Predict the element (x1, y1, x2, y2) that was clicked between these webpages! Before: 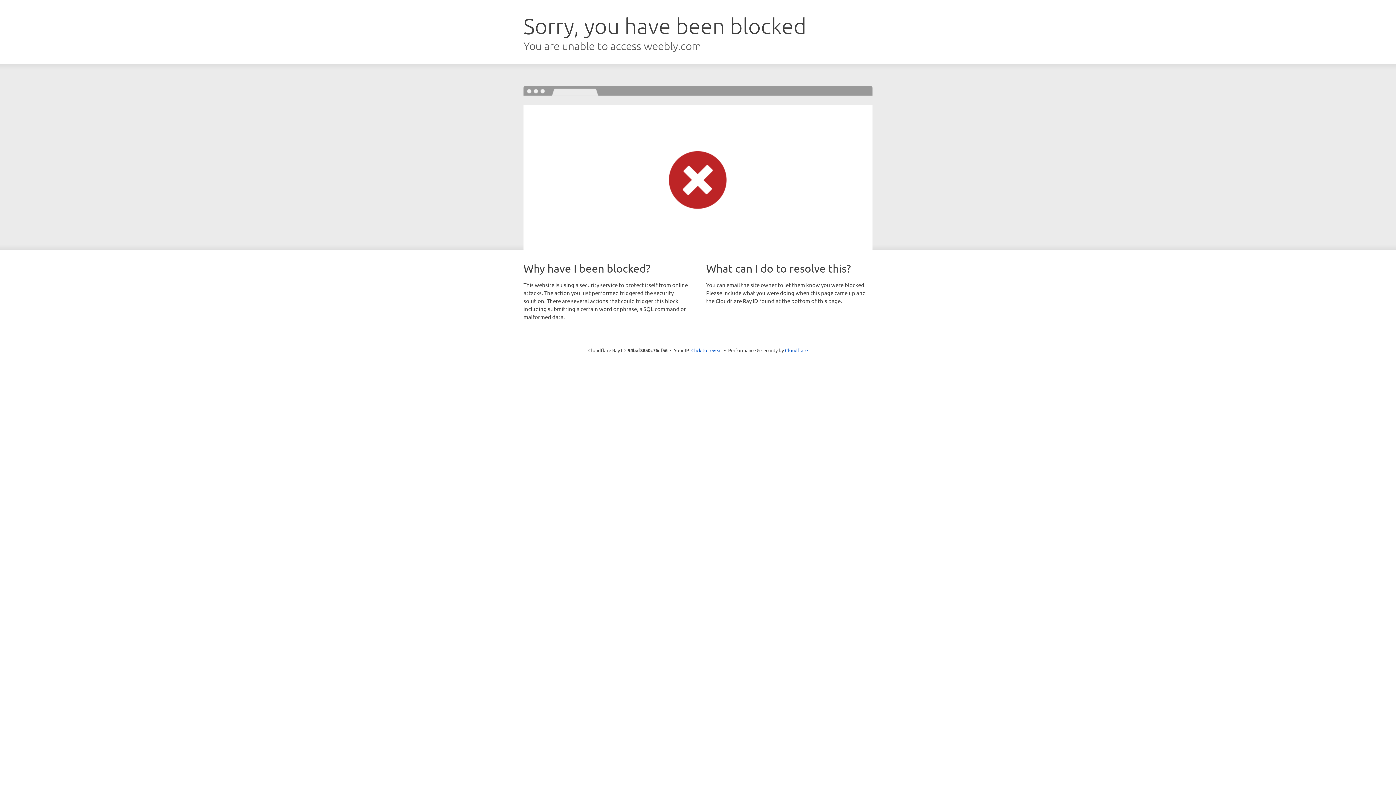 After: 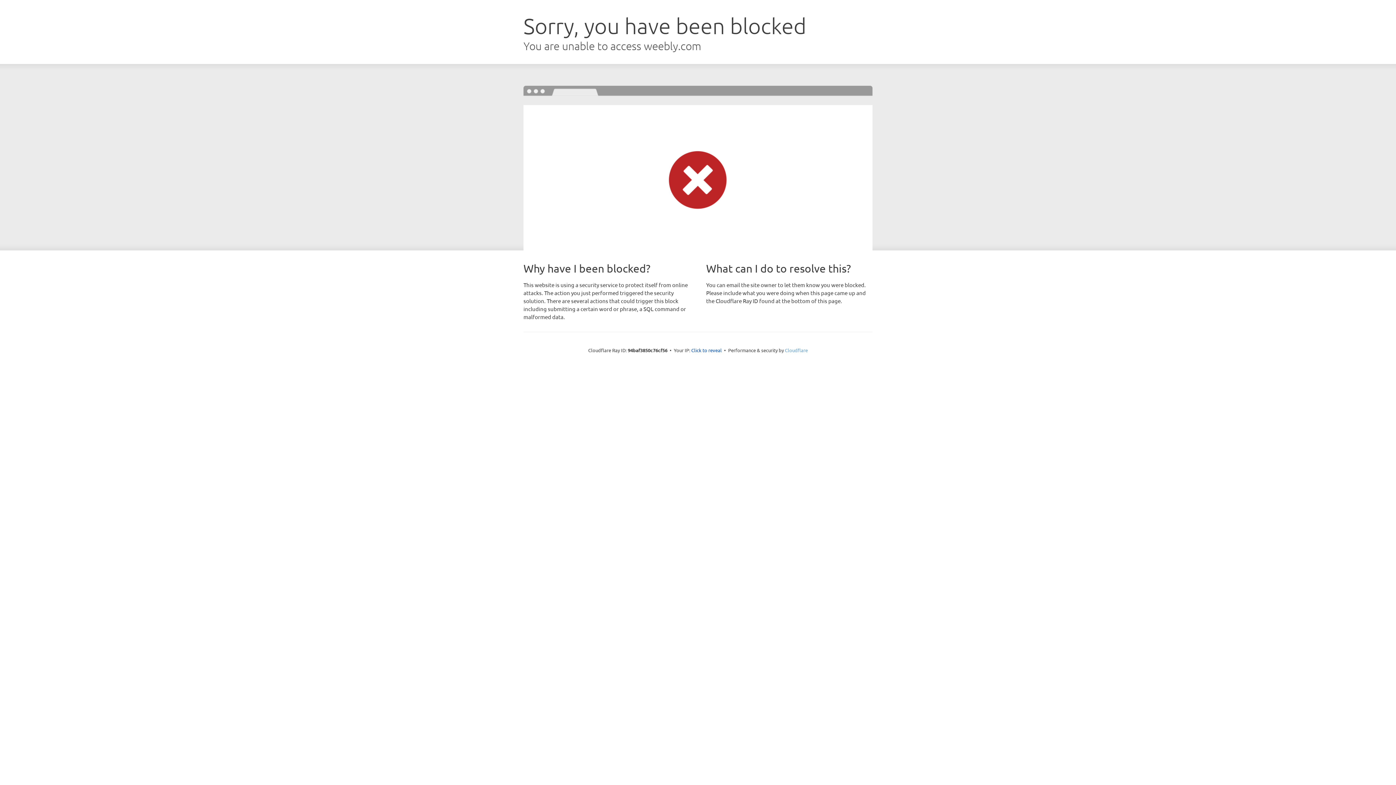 Action: label: Cloudflare bbox: (785, 347, 808, 353)